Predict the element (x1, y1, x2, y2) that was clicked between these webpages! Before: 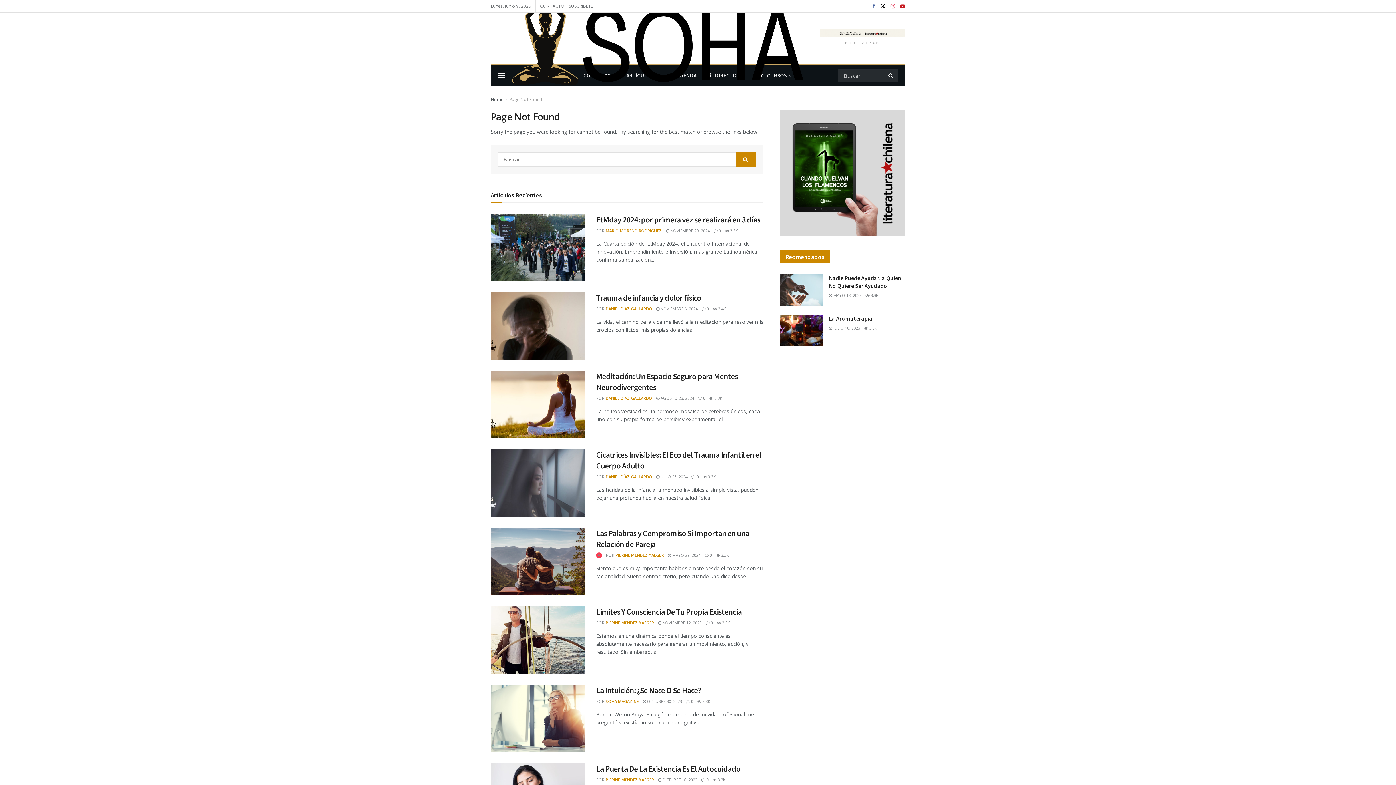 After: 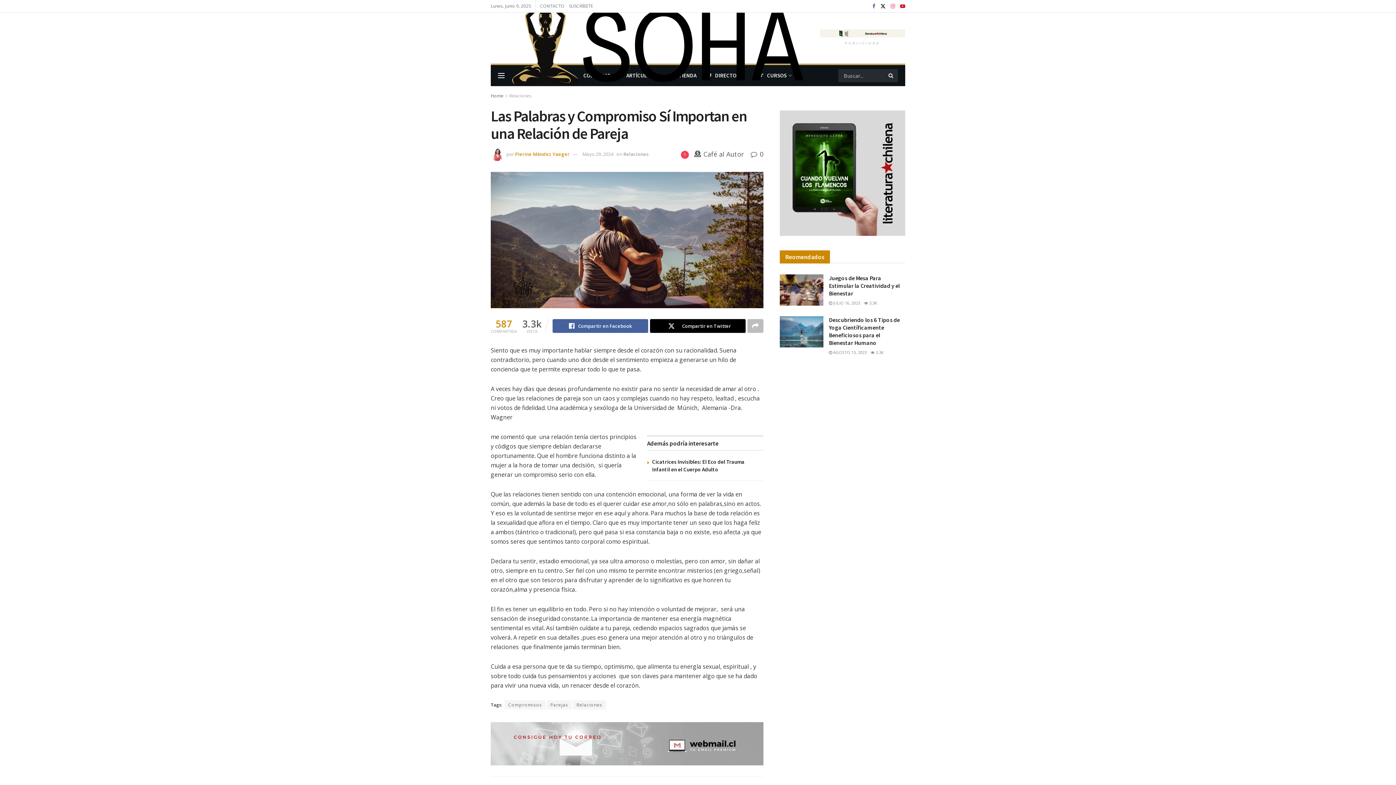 Action: bbox: (490, 528, 585, 595)